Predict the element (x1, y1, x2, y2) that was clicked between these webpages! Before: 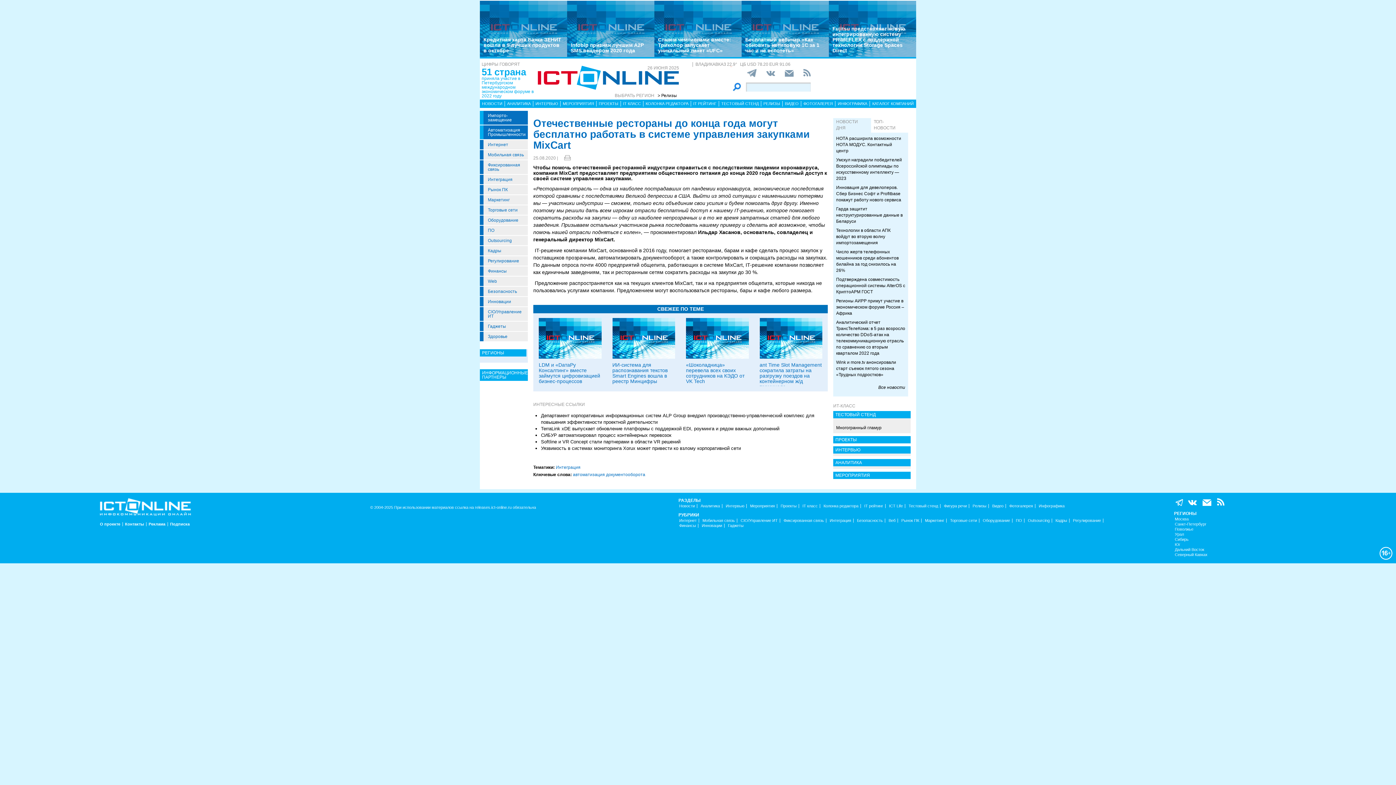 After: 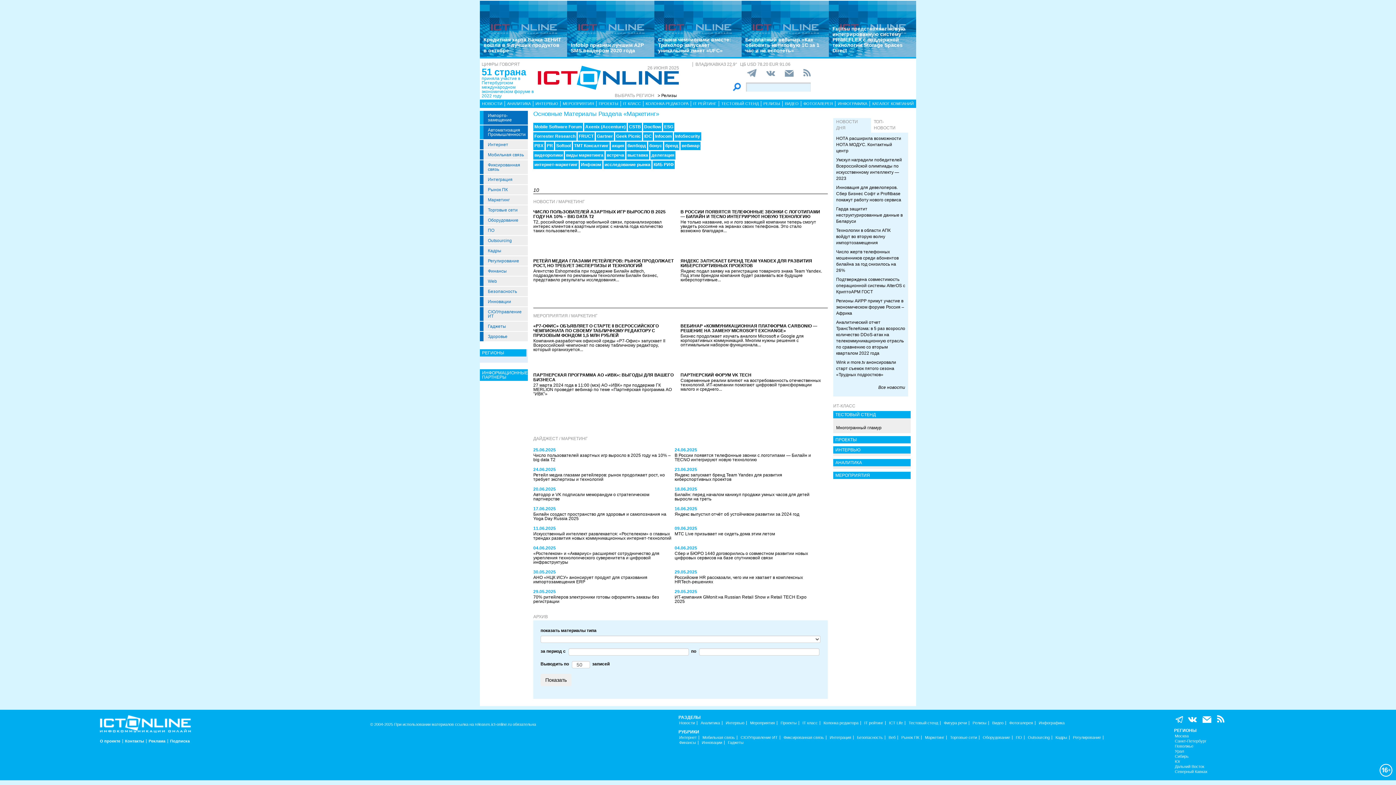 Action: label: Маркетинг bbox: (488, 197, 527, 202)